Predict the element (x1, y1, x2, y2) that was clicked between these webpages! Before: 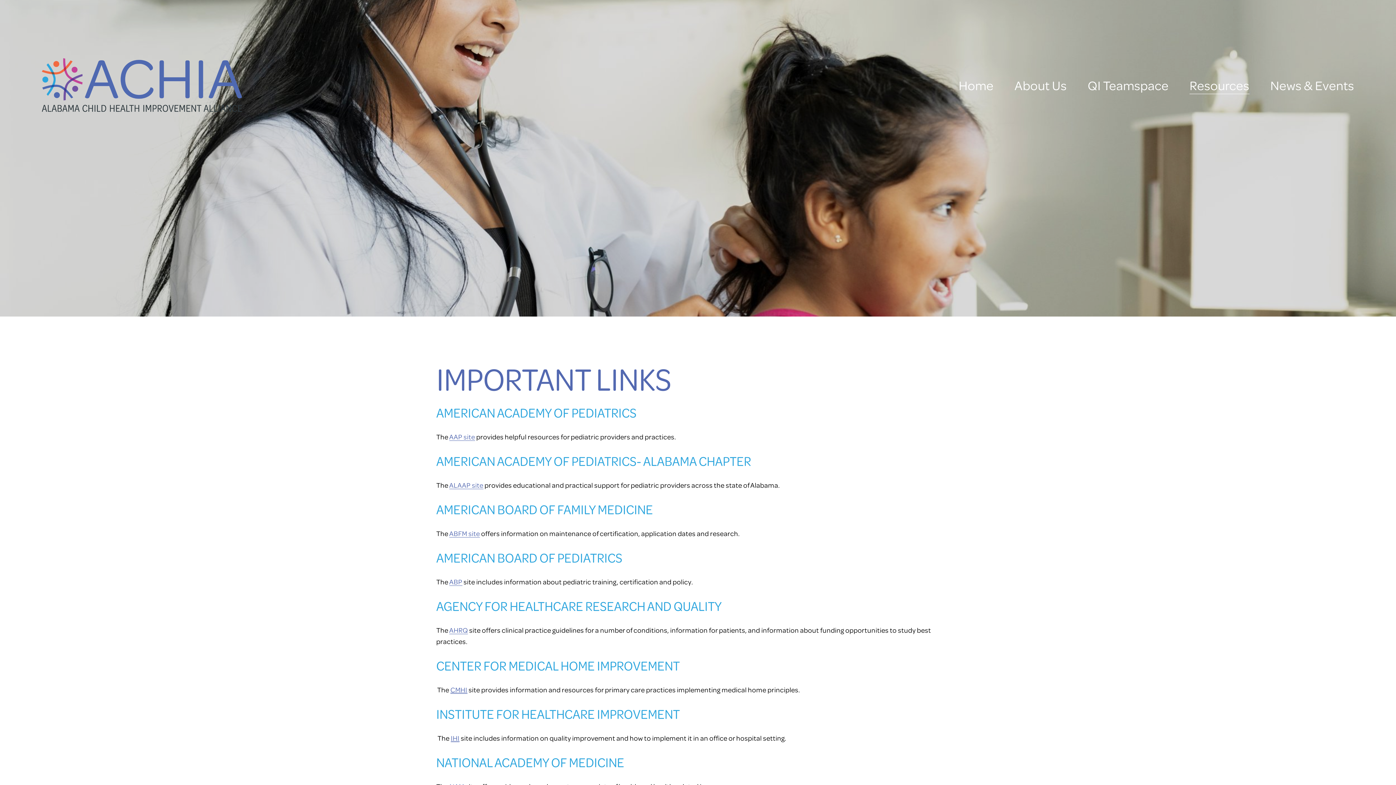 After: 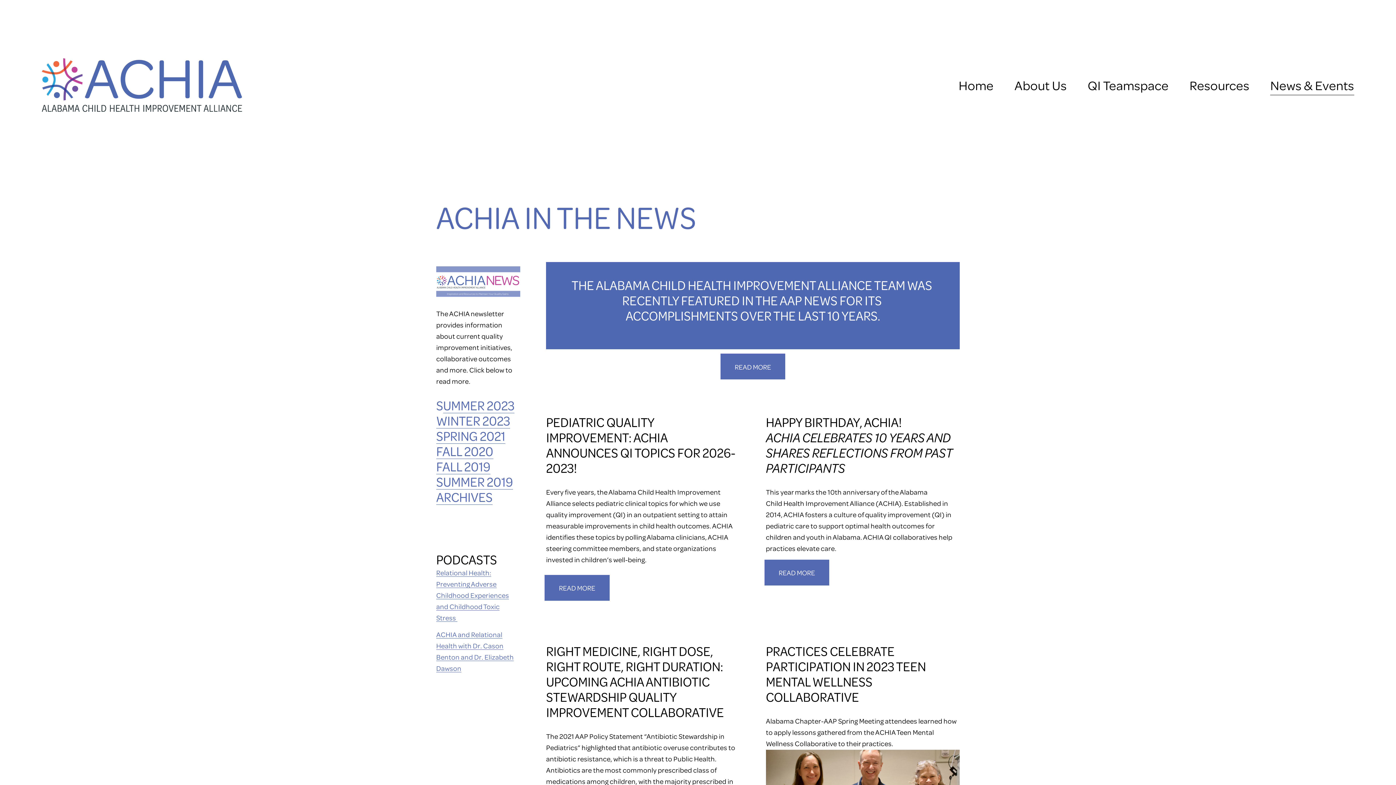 Action: label: News & Events bbox: (1270, 73, 1354, 96)